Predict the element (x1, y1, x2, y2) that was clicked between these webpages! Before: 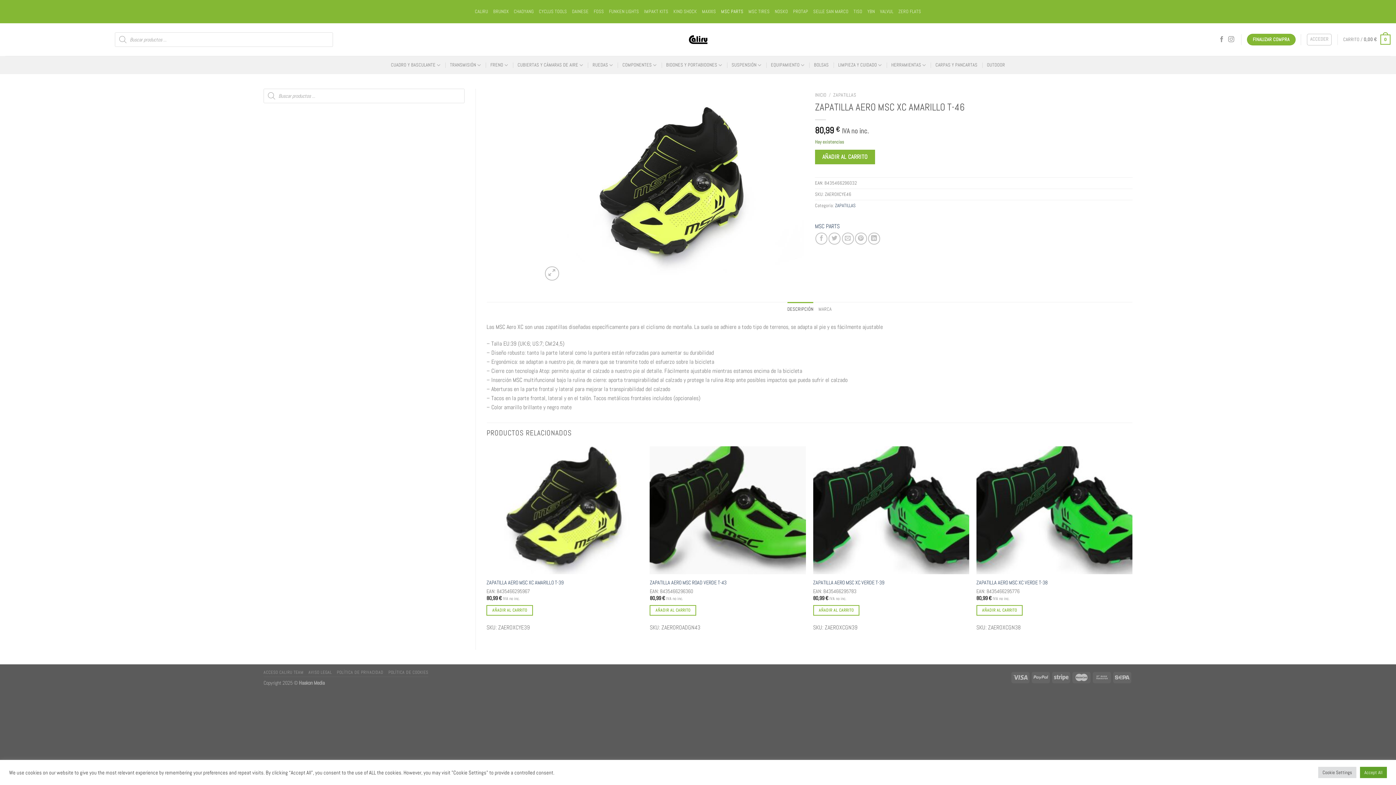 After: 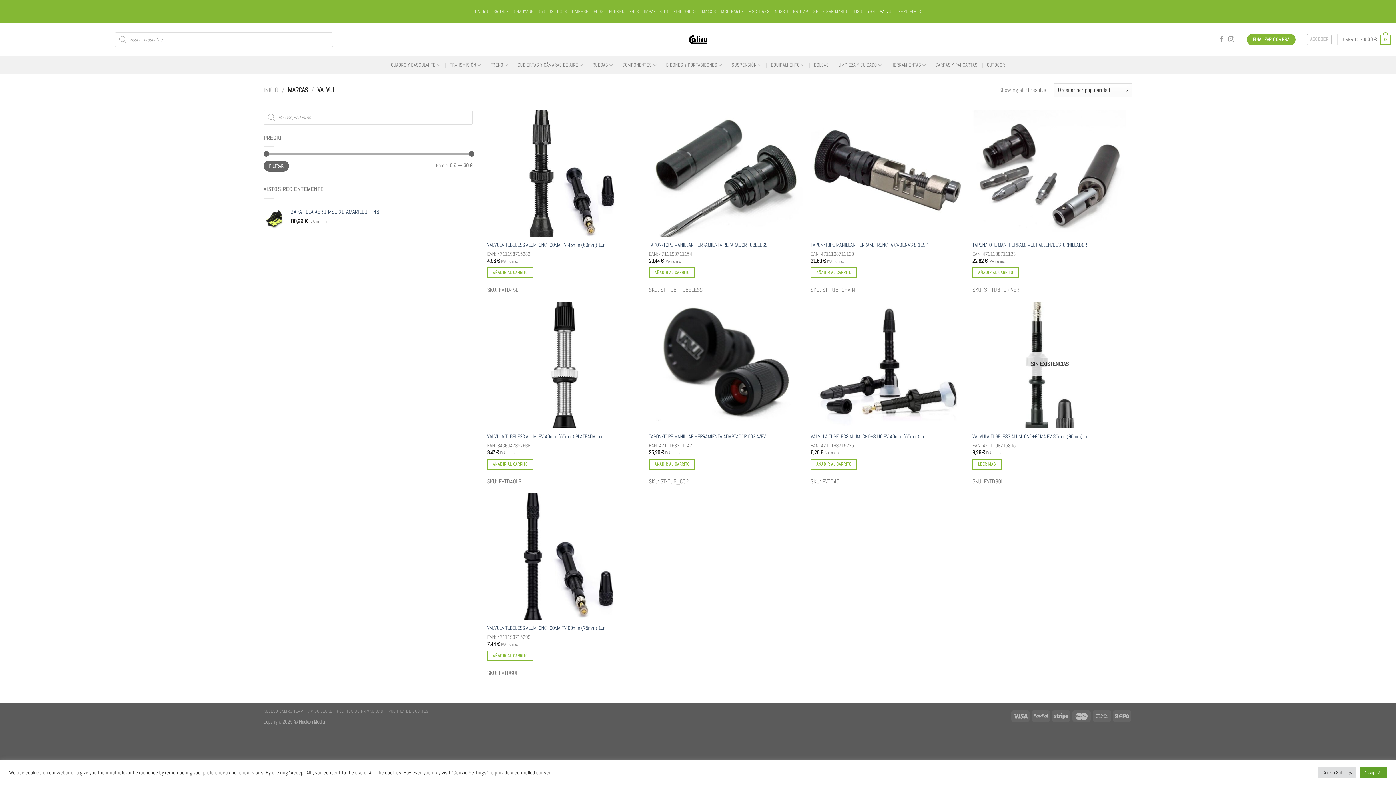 Action: label: VALVUL bbox: (880, 6, 893, 17)